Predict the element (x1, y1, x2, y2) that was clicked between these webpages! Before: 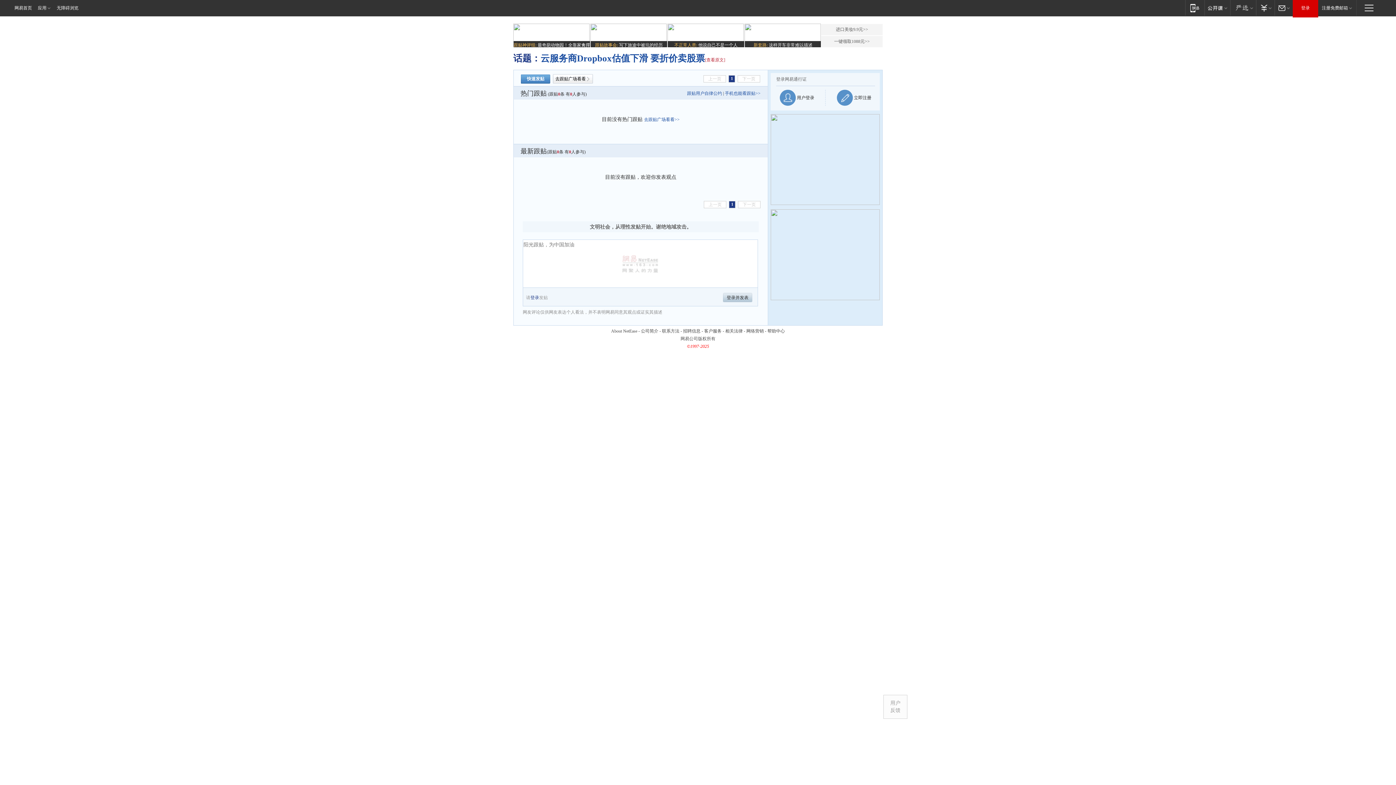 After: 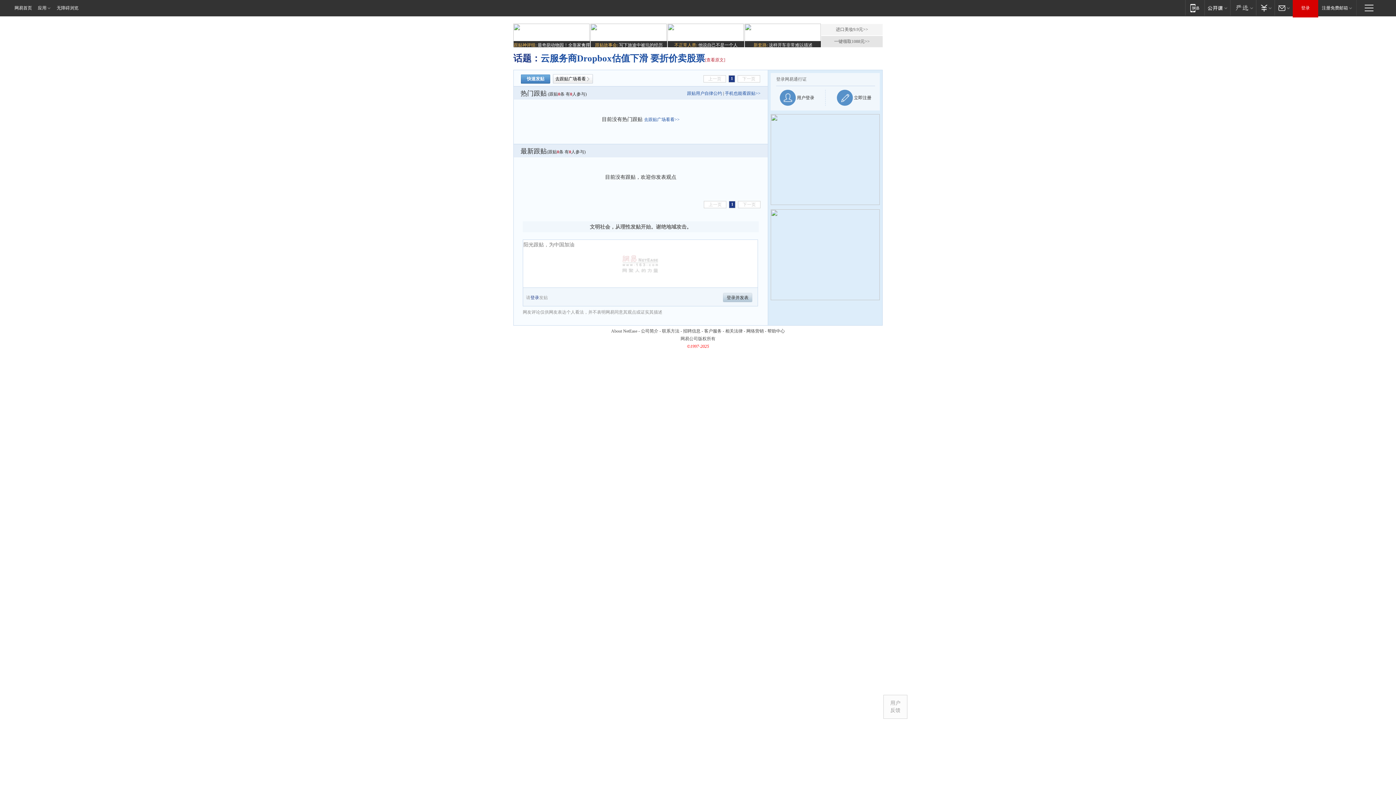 Action: label: 一键领取1088元>> bbox: (821, 36, 882, 47)